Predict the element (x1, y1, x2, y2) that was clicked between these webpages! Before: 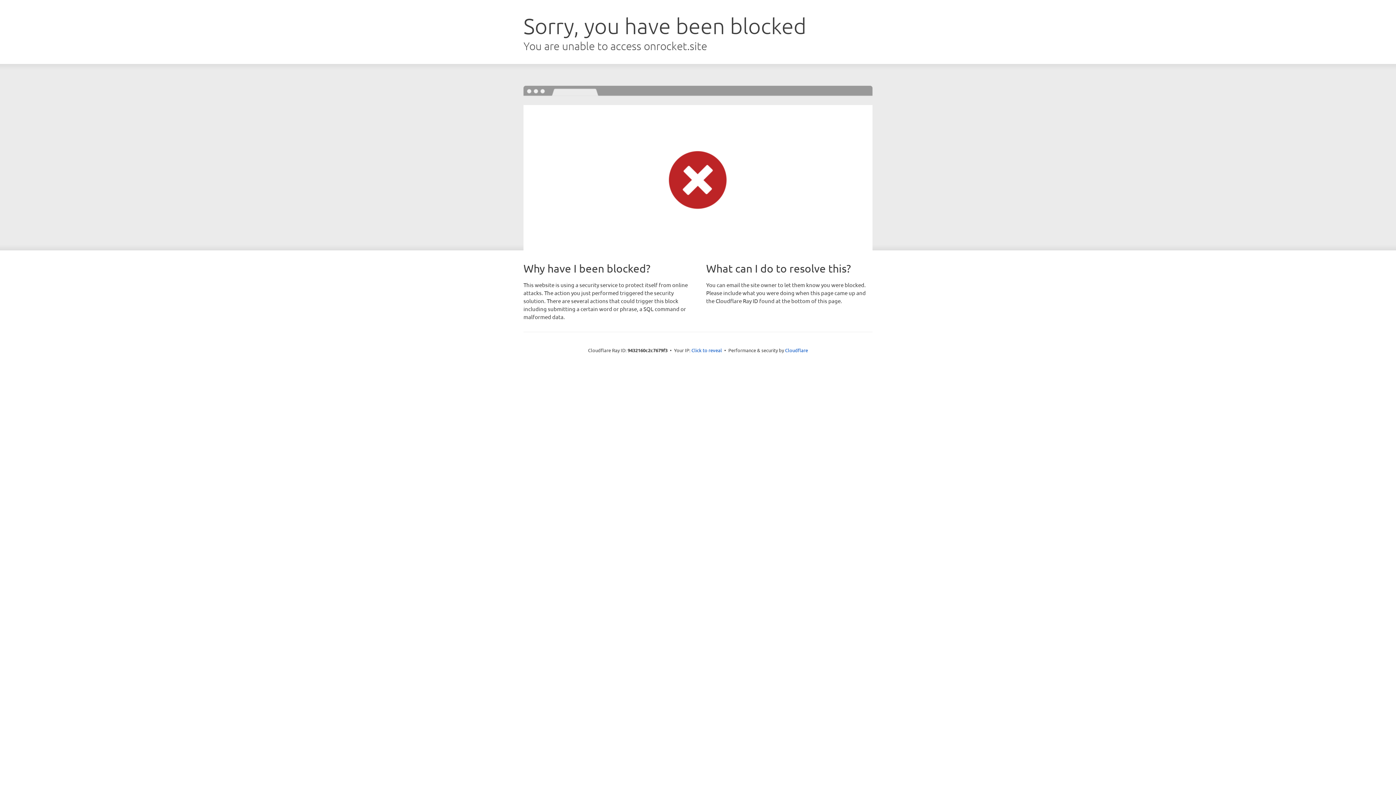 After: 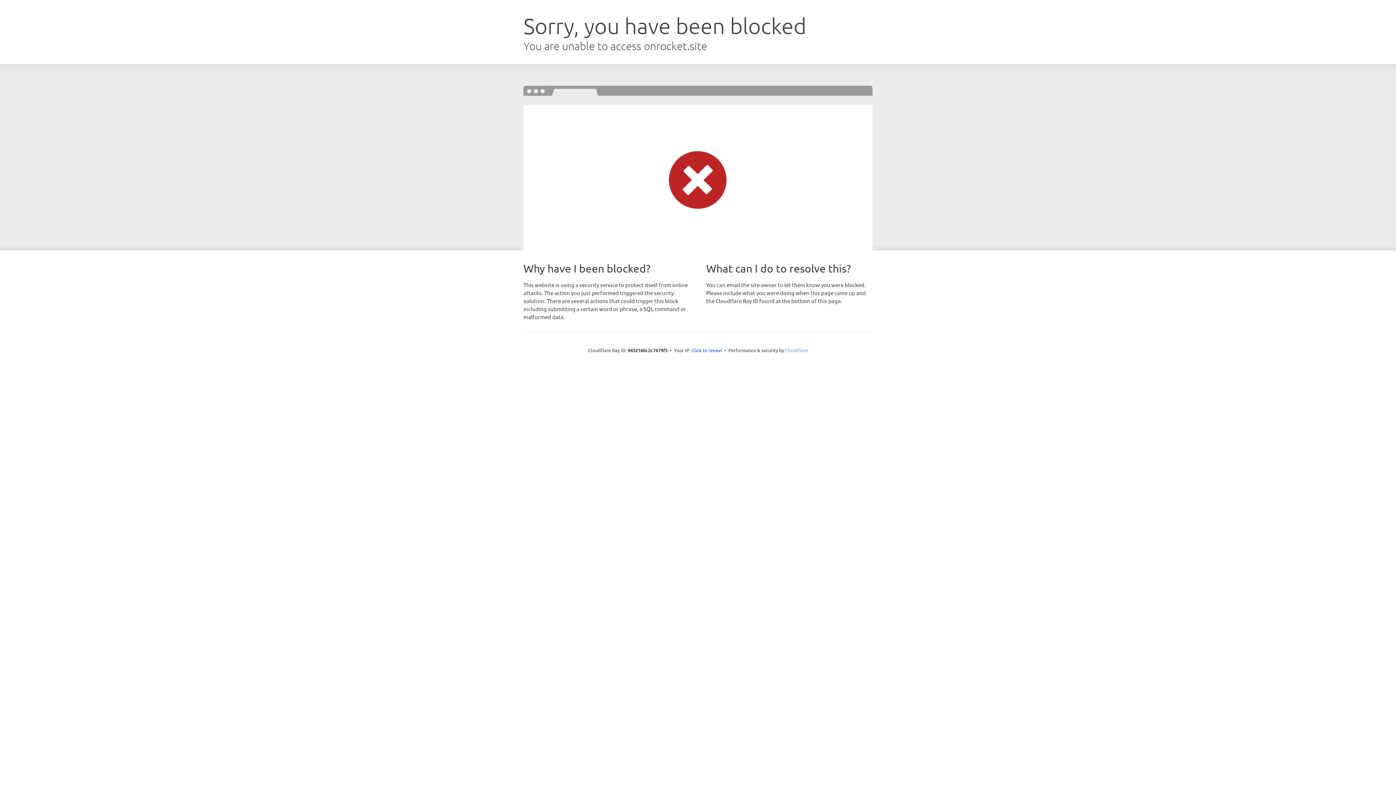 Action: bbox: (785, 347, 808, 353) label: Cloudflare